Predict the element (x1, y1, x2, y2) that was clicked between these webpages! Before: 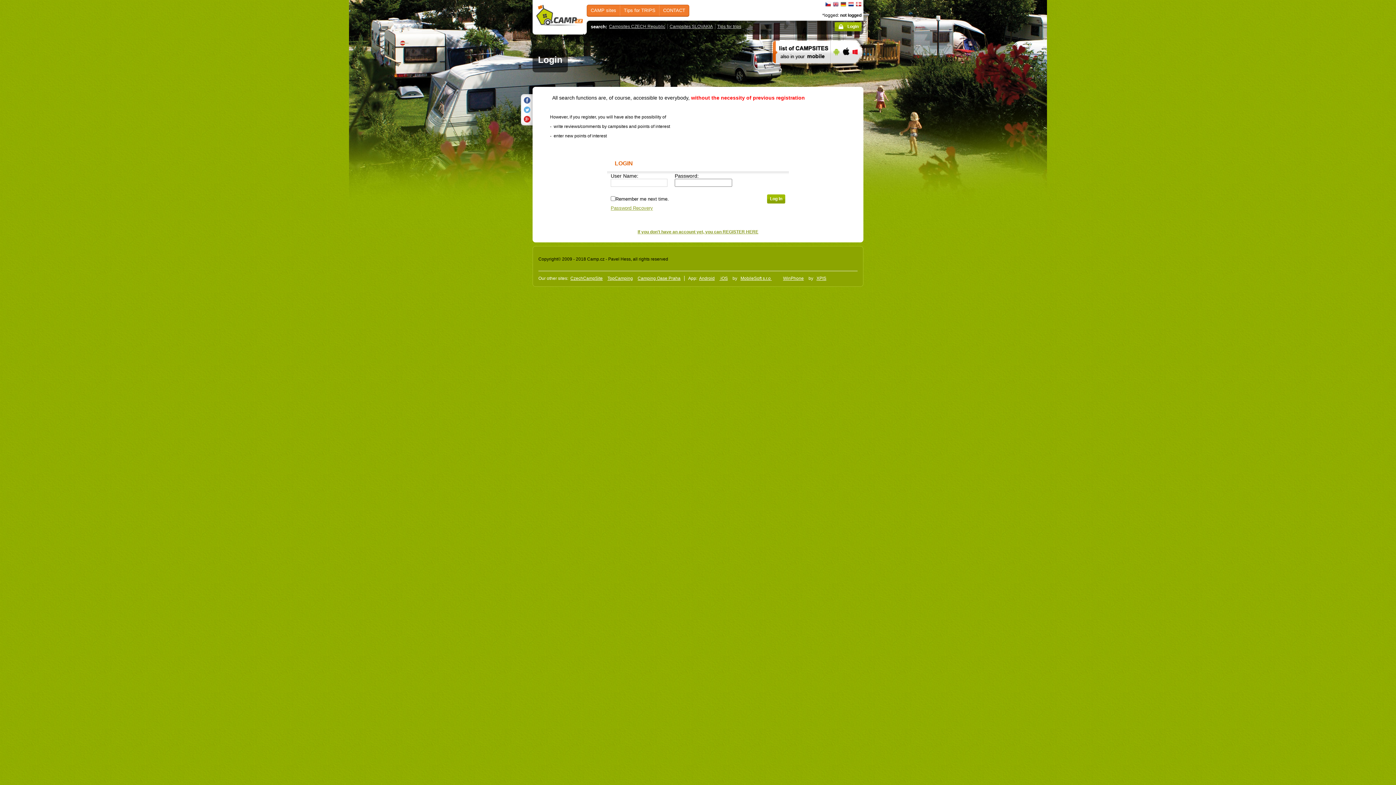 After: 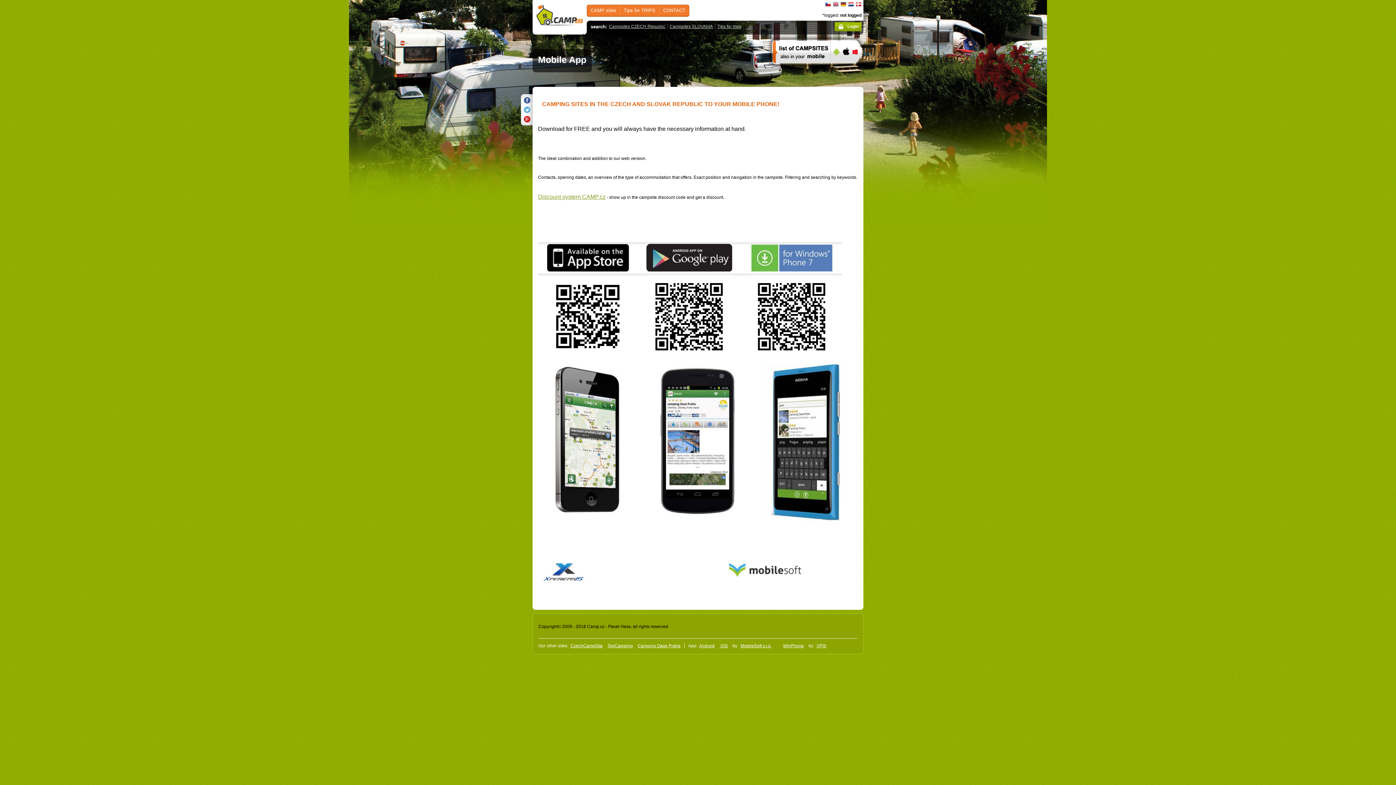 Action: bbox: (766, 66, 830, 70)